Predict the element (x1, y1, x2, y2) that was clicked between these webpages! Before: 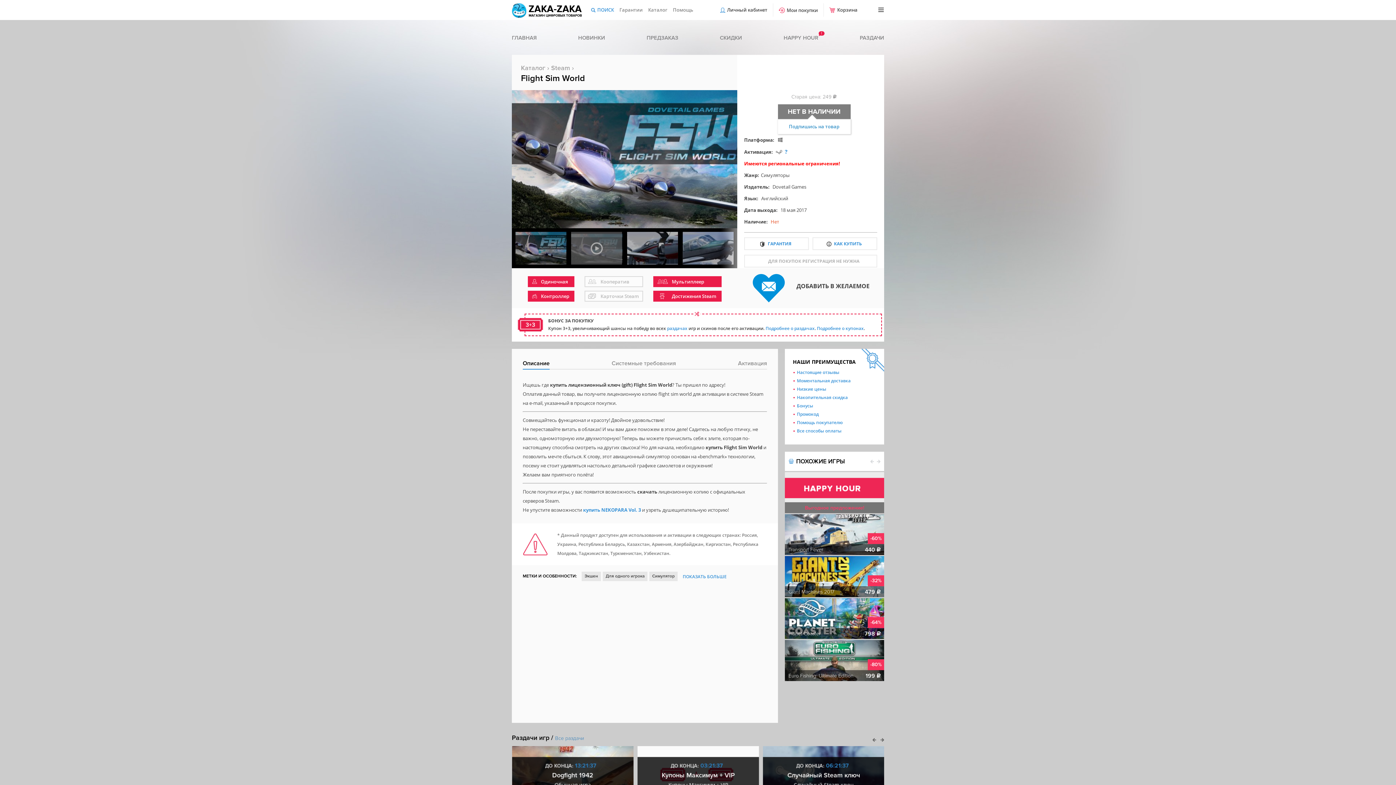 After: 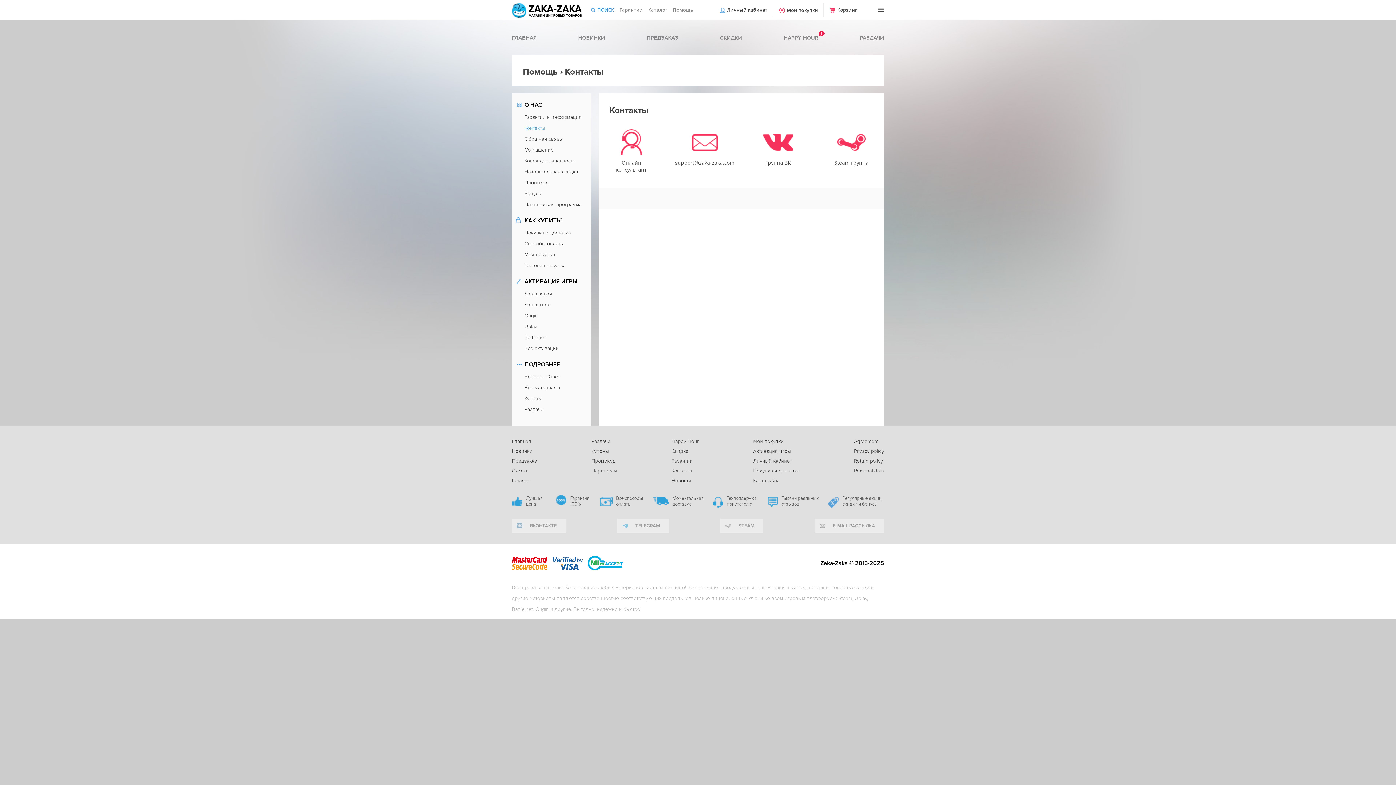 Action: bbox: (673, 3, 693, 16) label: Помощь